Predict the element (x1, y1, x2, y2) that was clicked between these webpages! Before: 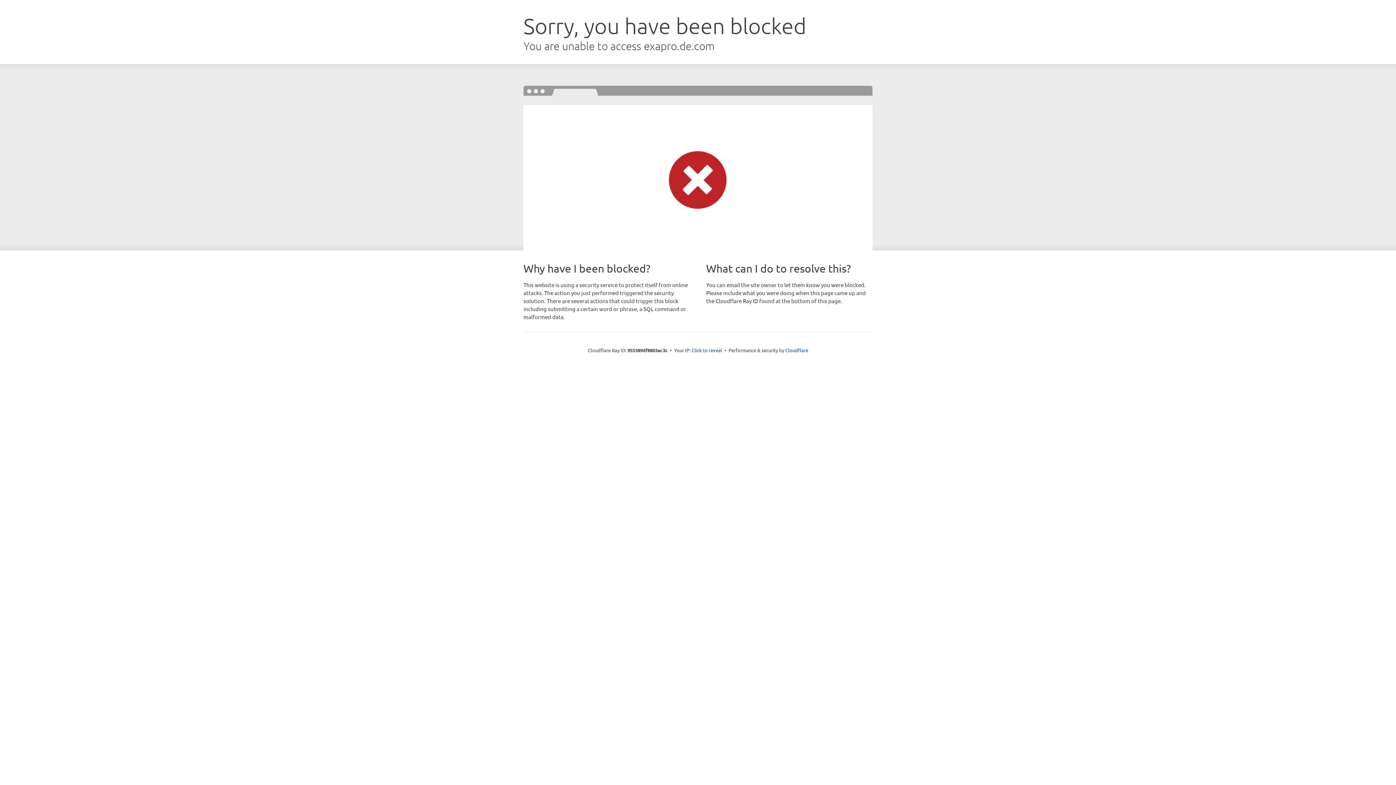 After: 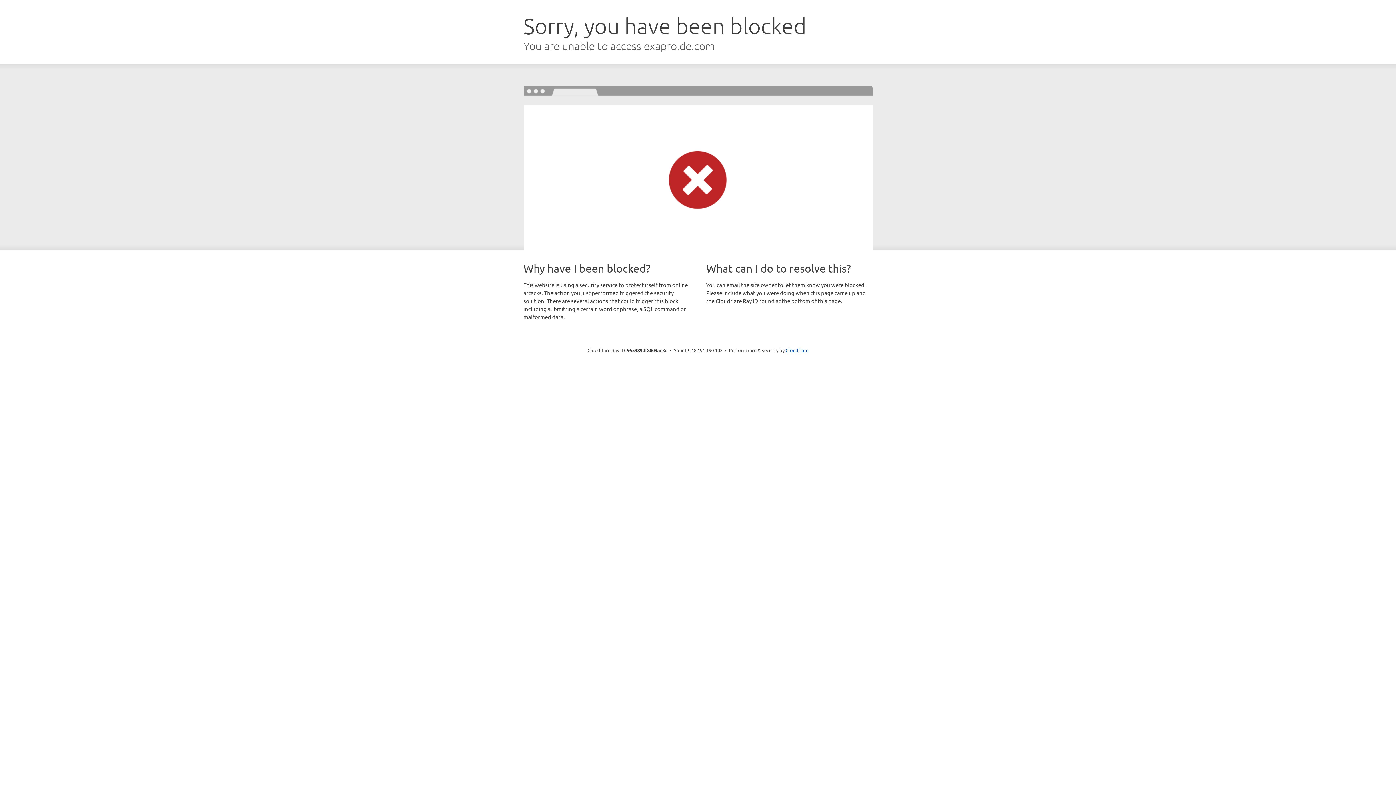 Action: label: Click to reveal bbox: (691, 346, 722, 353)